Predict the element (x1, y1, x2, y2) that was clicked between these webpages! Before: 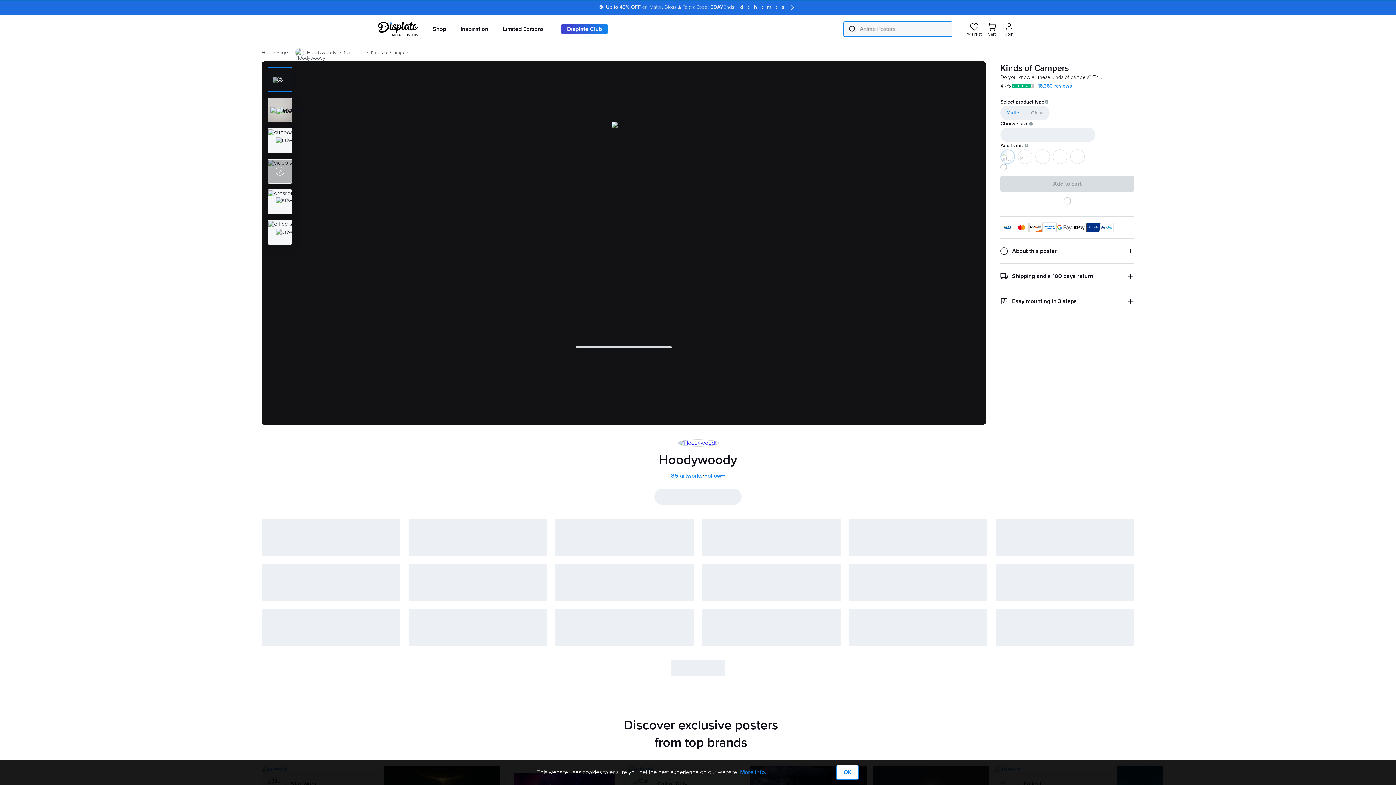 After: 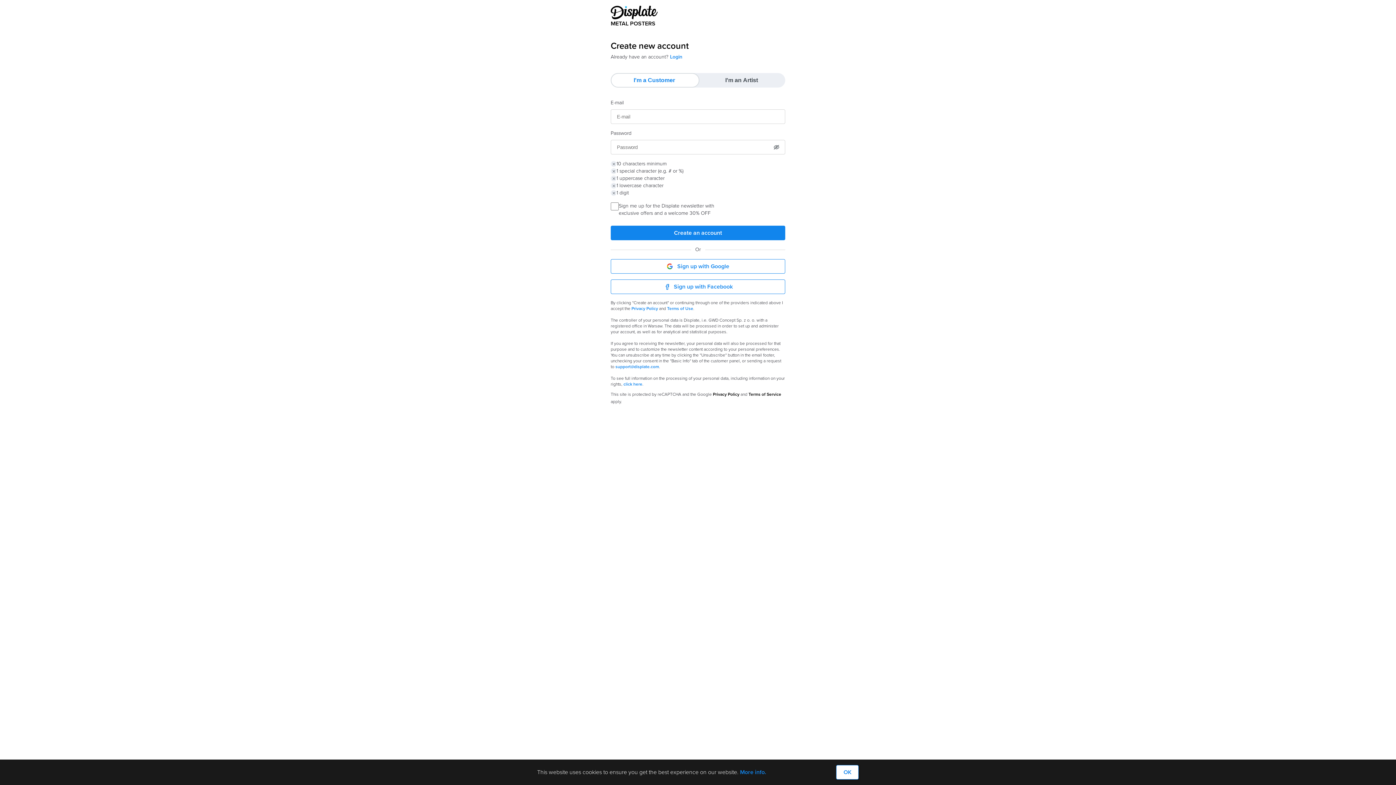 Action: bbox: (1002, 22, 1016, 37) label: Join